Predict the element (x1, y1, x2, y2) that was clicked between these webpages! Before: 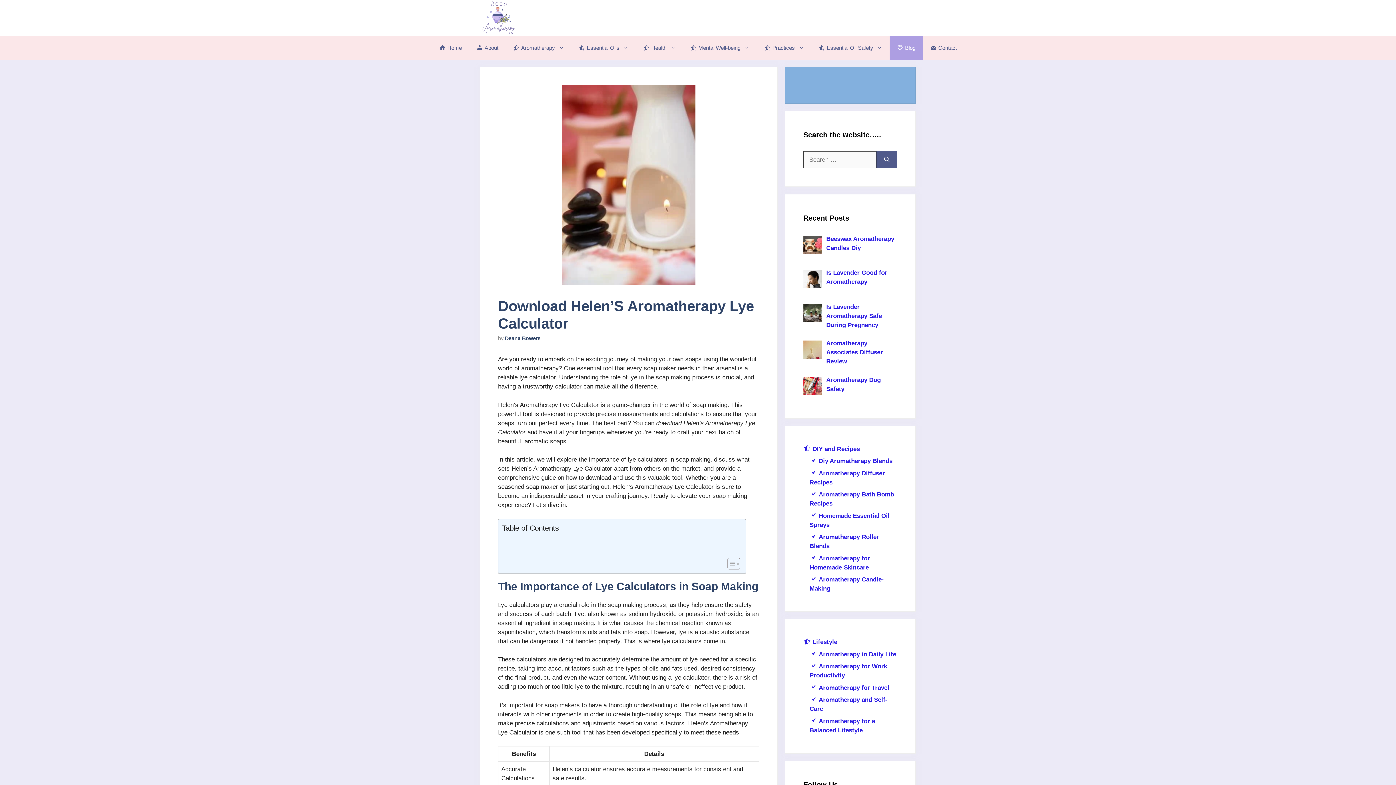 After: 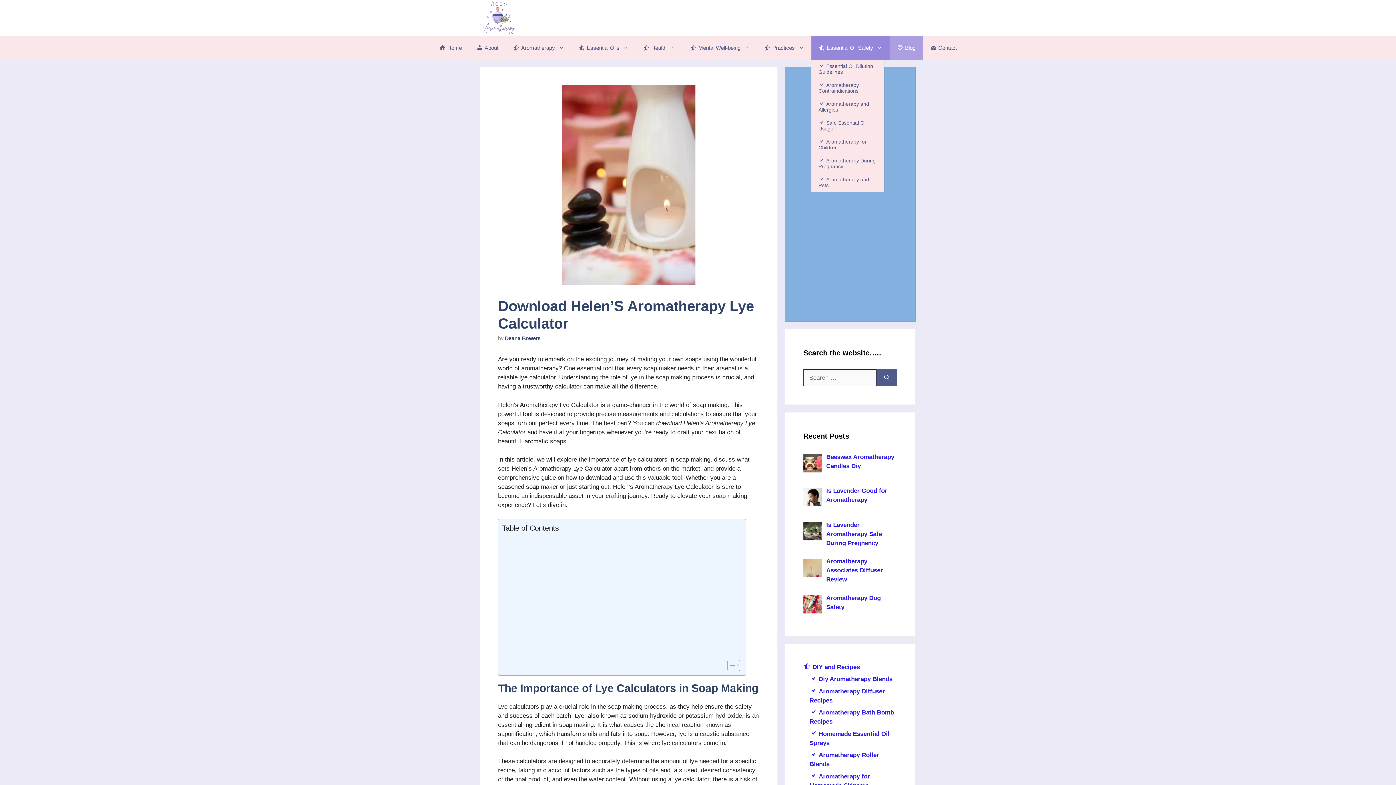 Action: bbox: (811, 36, 889, 59) label: Essential Oil Safety